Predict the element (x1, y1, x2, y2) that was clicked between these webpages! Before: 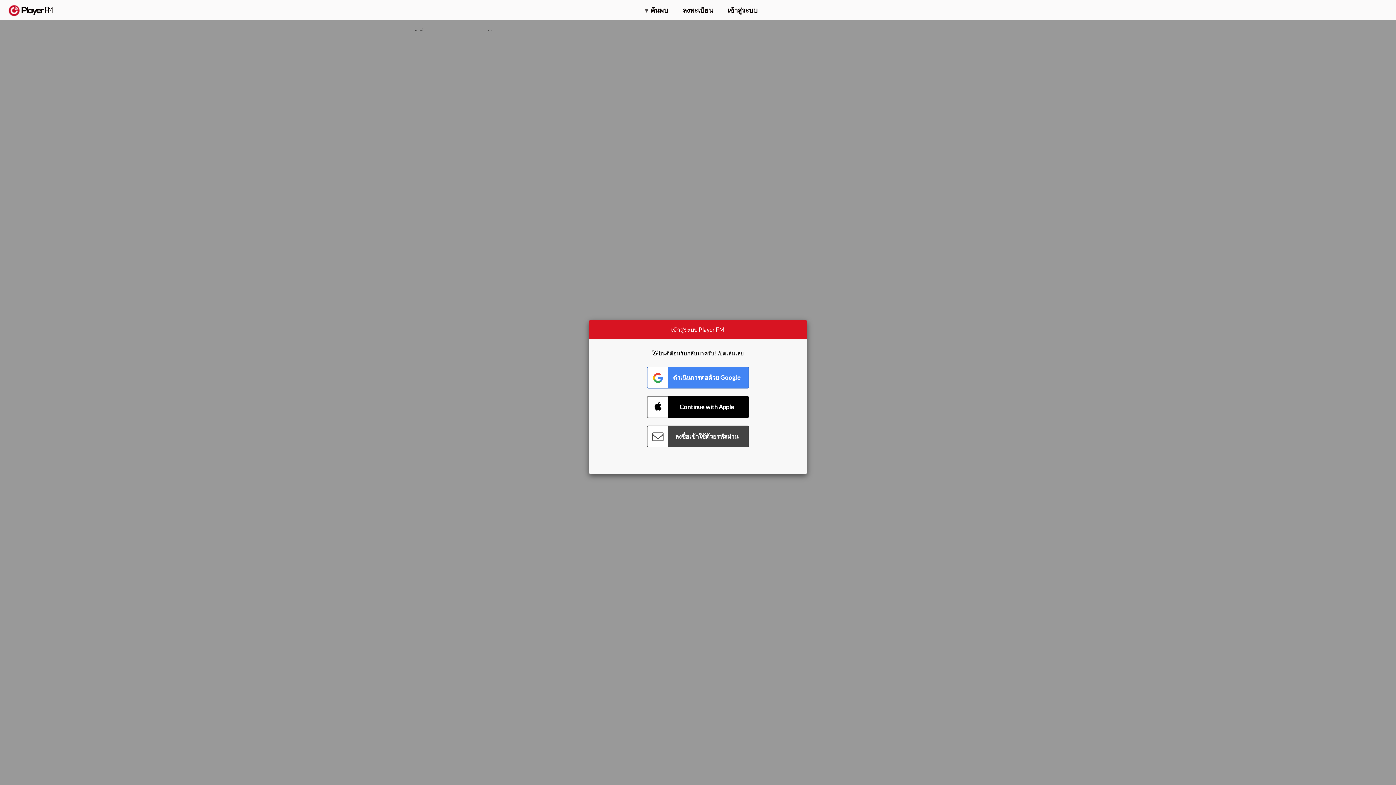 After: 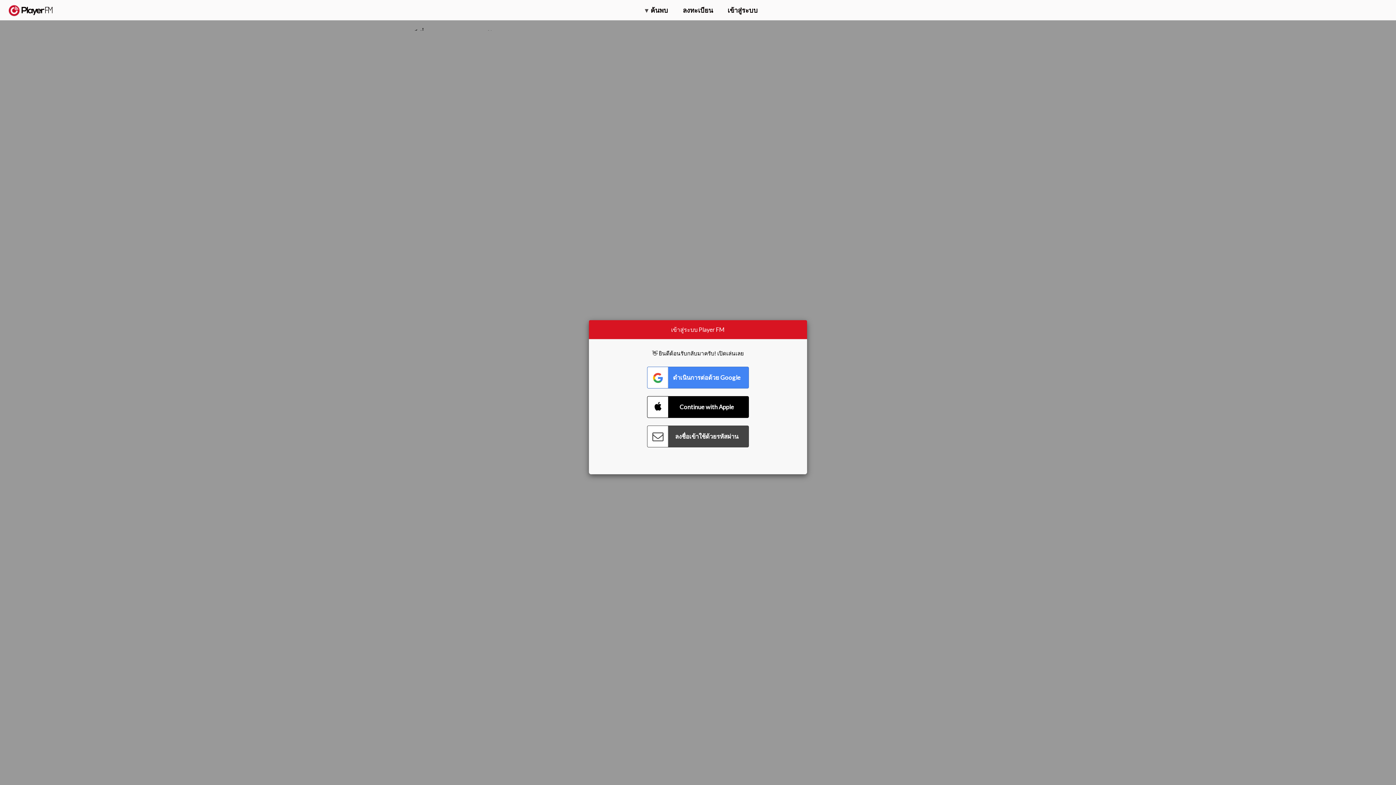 Action: label: Menu launcher bbox: (1375, 5, 1382, 13)